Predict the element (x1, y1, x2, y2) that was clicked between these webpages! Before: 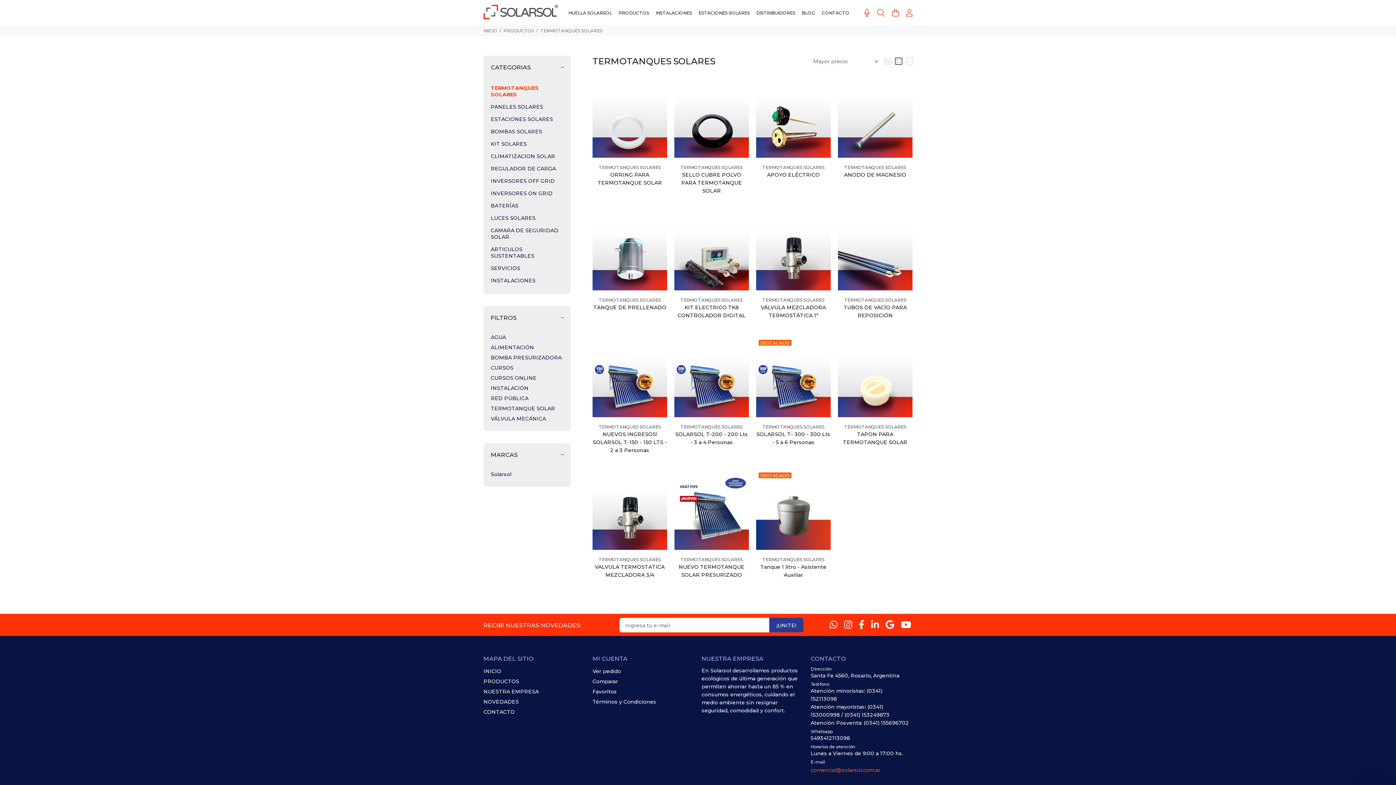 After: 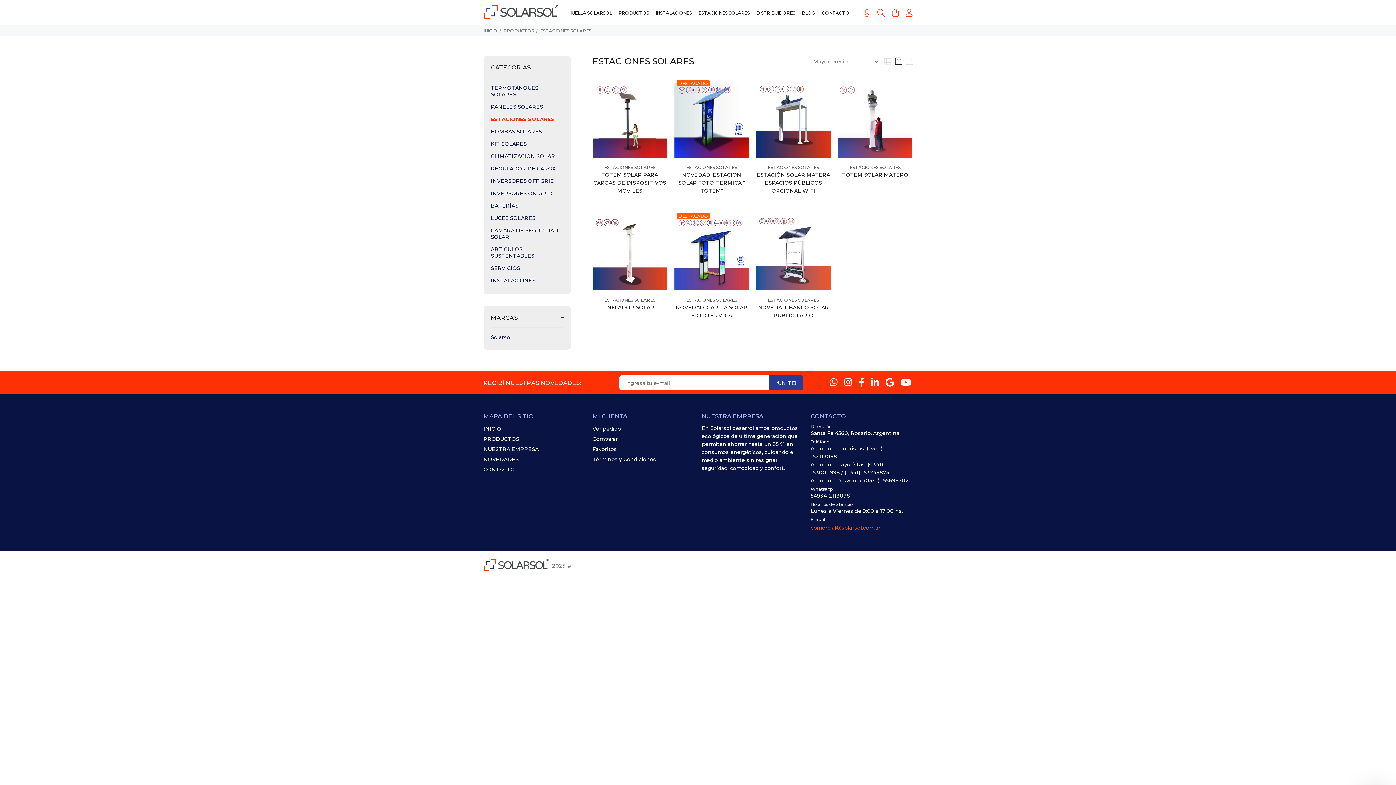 Action: bbox: (490, 114, 563, 124) label: ESTACIONES SOLARES